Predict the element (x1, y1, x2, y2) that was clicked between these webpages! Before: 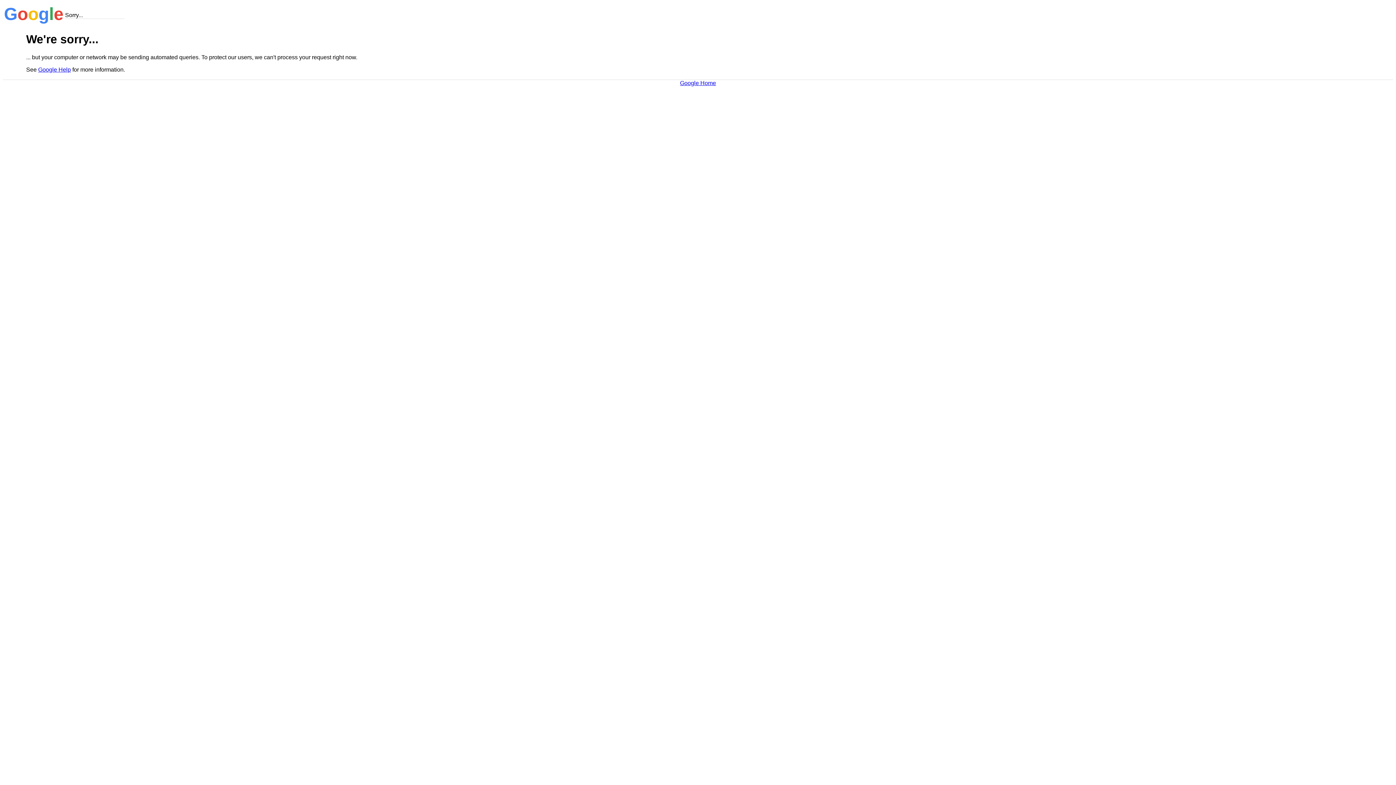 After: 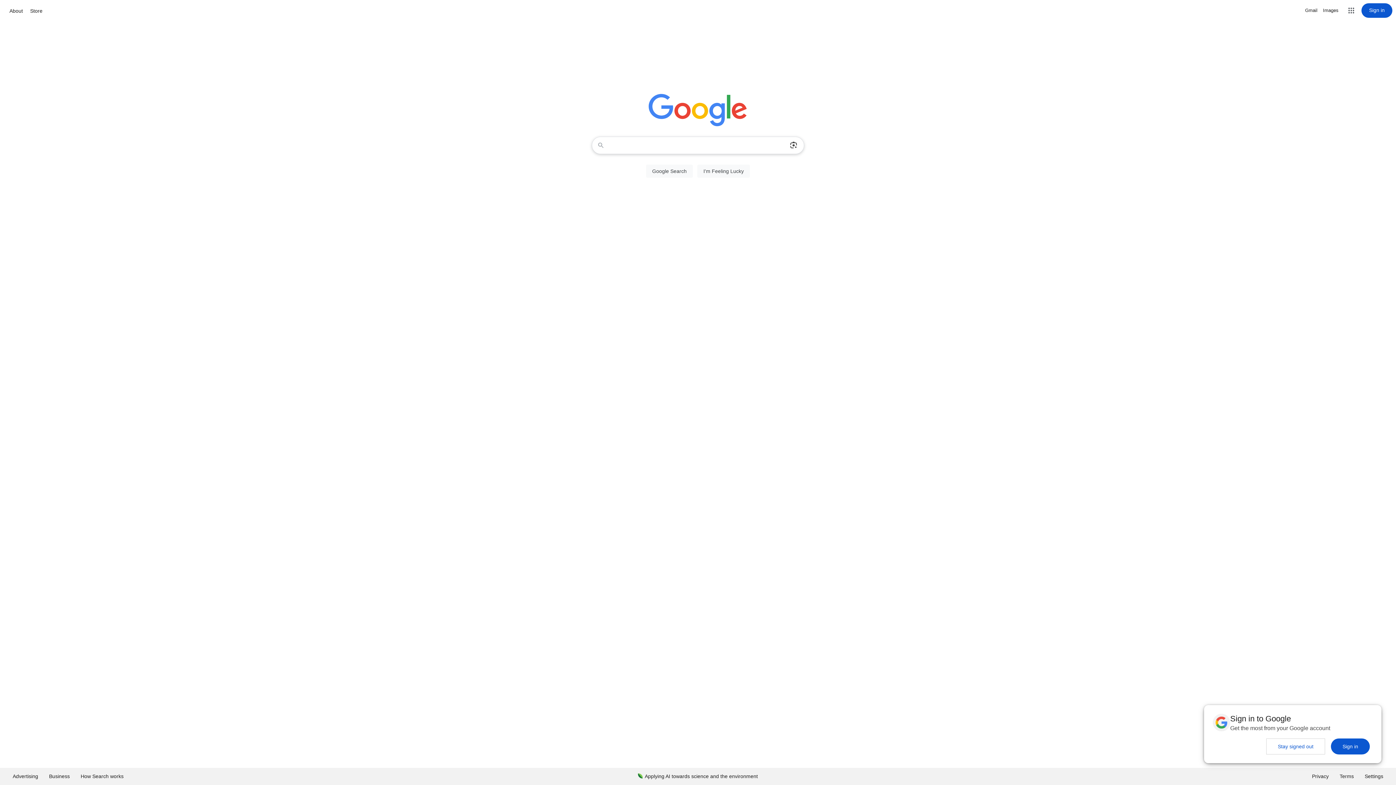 Action: bbox: (680, 79, 716, 86) label: Google Home